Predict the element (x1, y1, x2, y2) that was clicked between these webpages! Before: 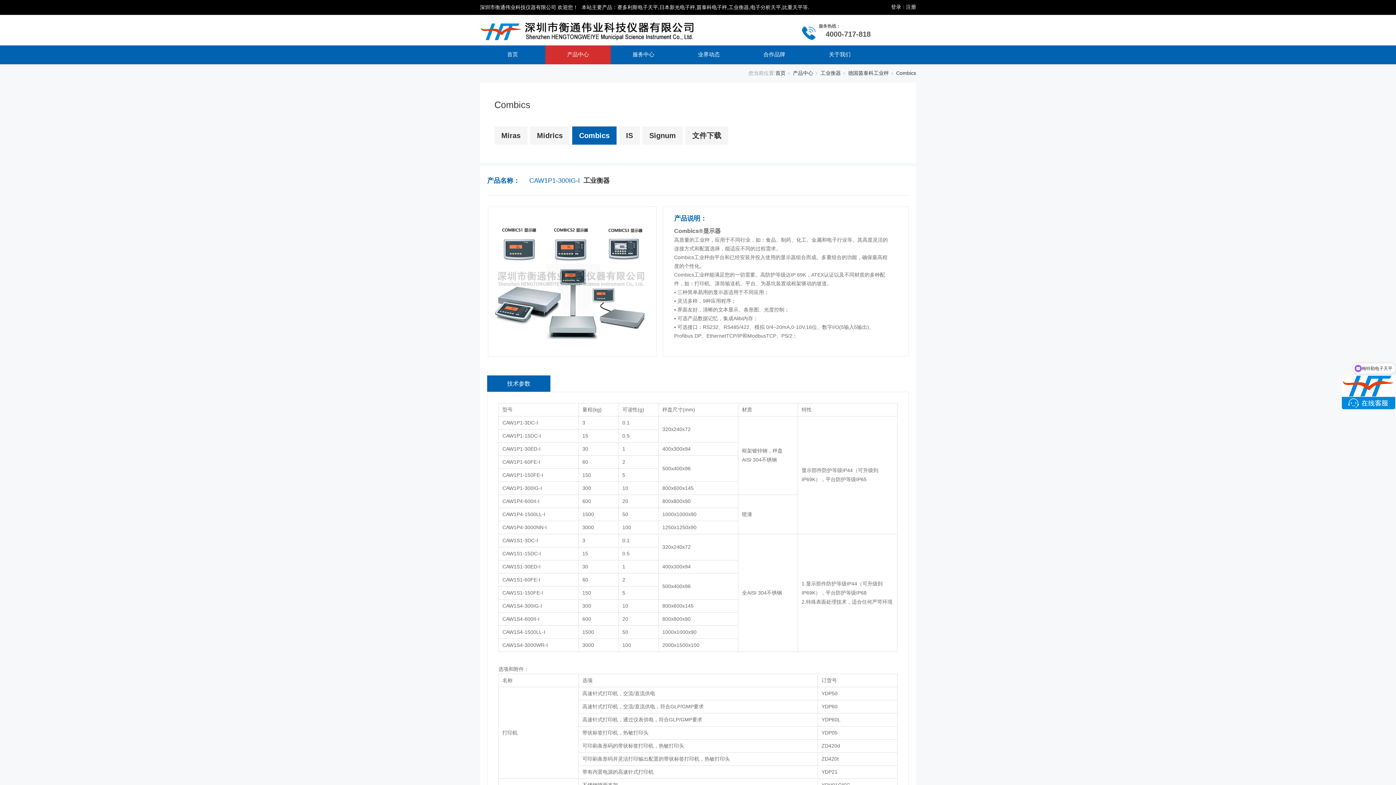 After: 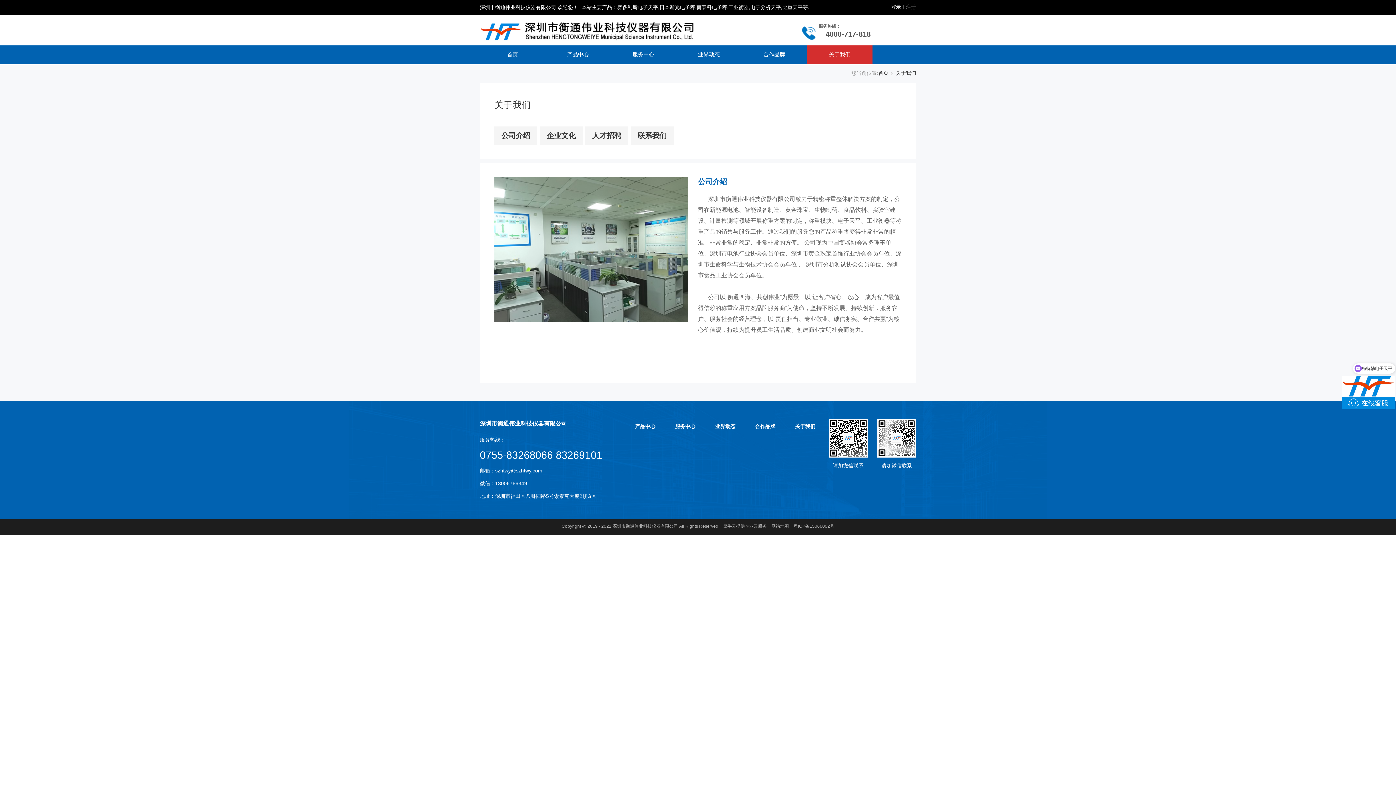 Action: bbox: (807, 45, 872, 63) label: 关于我们